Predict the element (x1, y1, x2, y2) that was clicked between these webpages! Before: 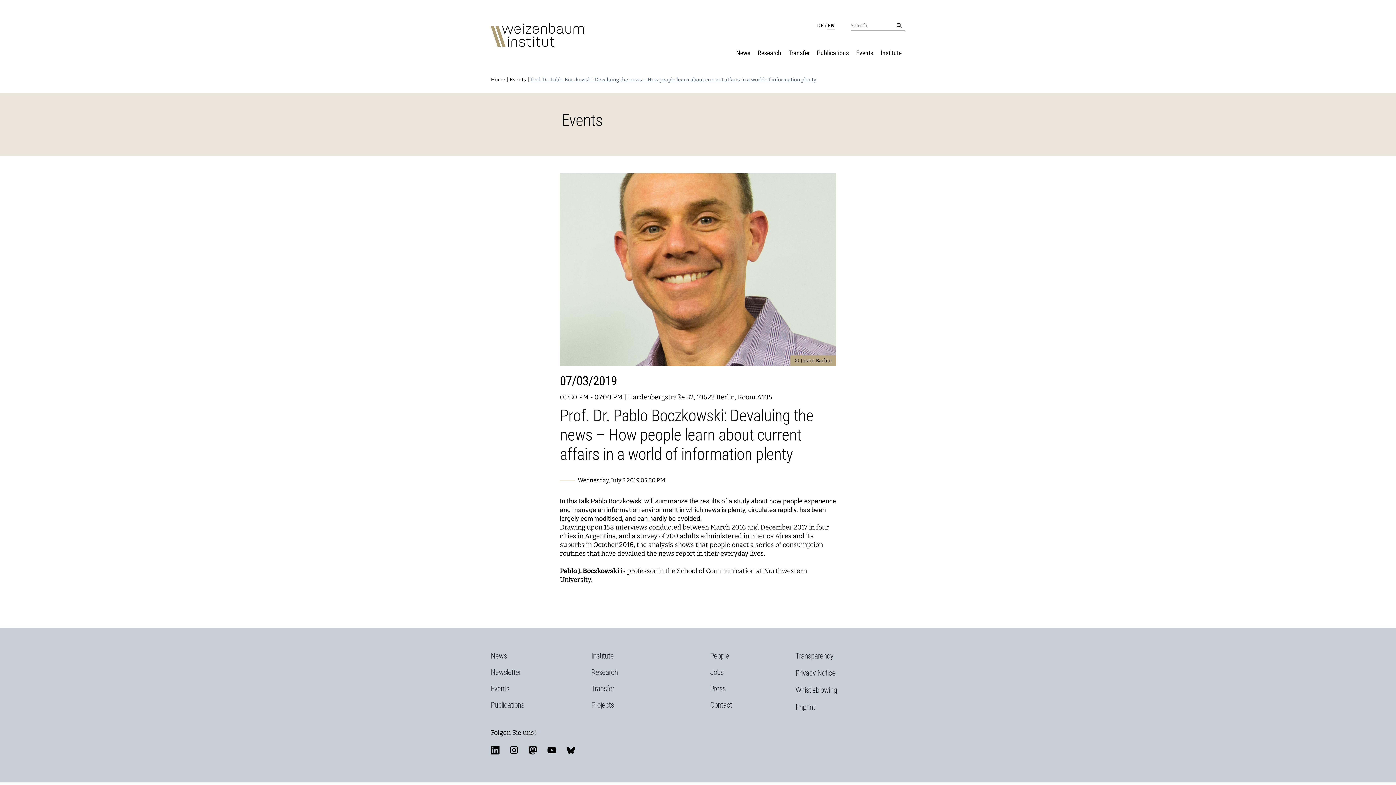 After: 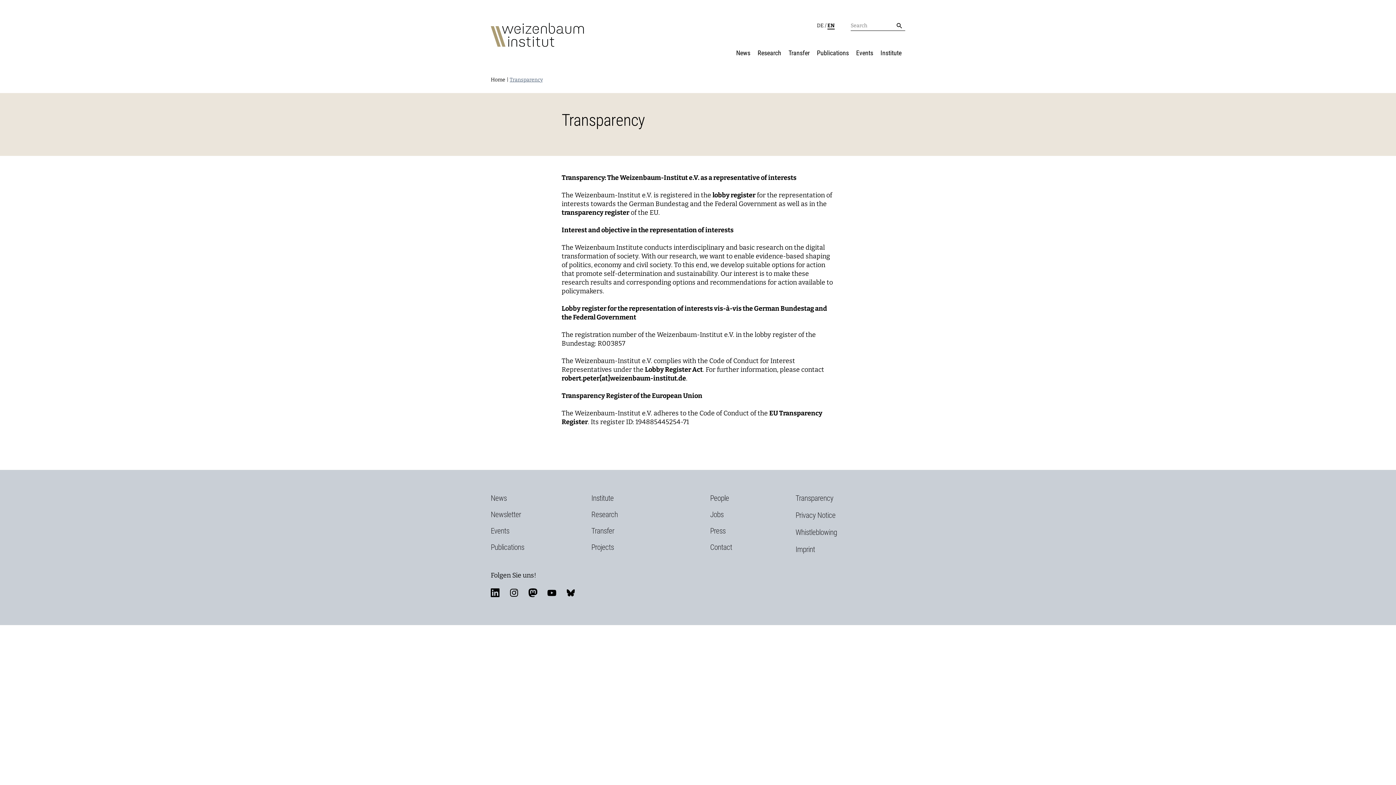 Action: bbox: (795, 651, 833, 660) label: Transparency